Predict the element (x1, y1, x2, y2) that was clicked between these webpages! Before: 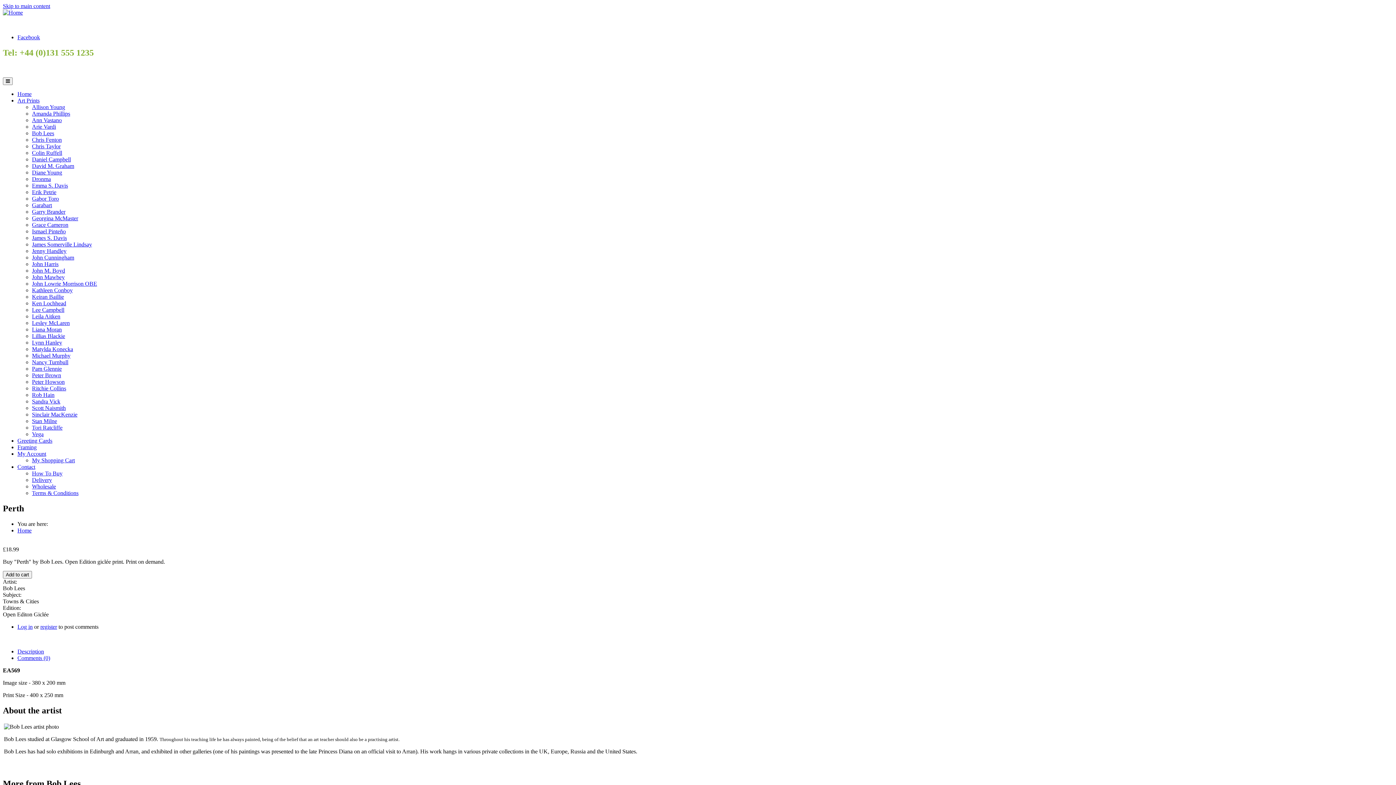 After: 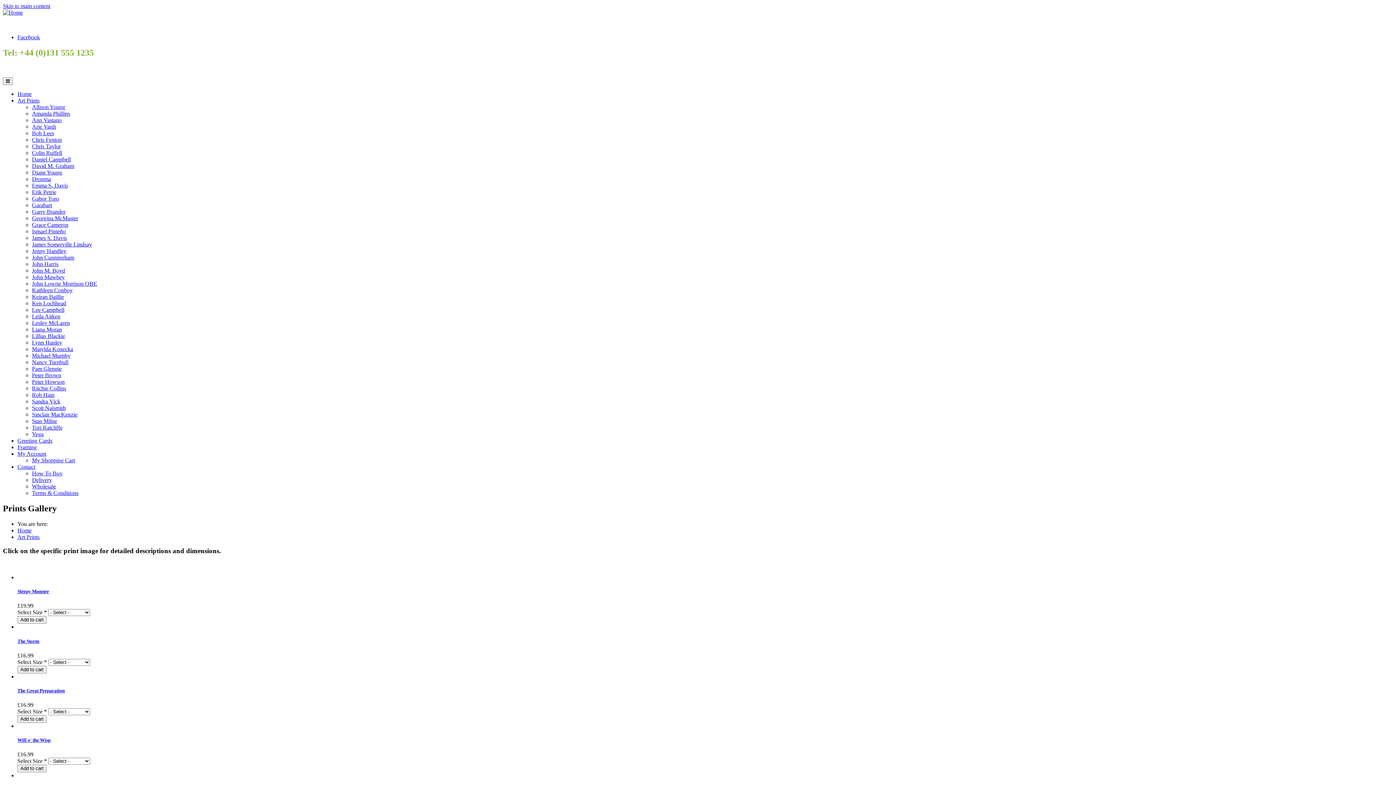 Action: label: John Cunningham bbox: (32, 254, 74, 260)